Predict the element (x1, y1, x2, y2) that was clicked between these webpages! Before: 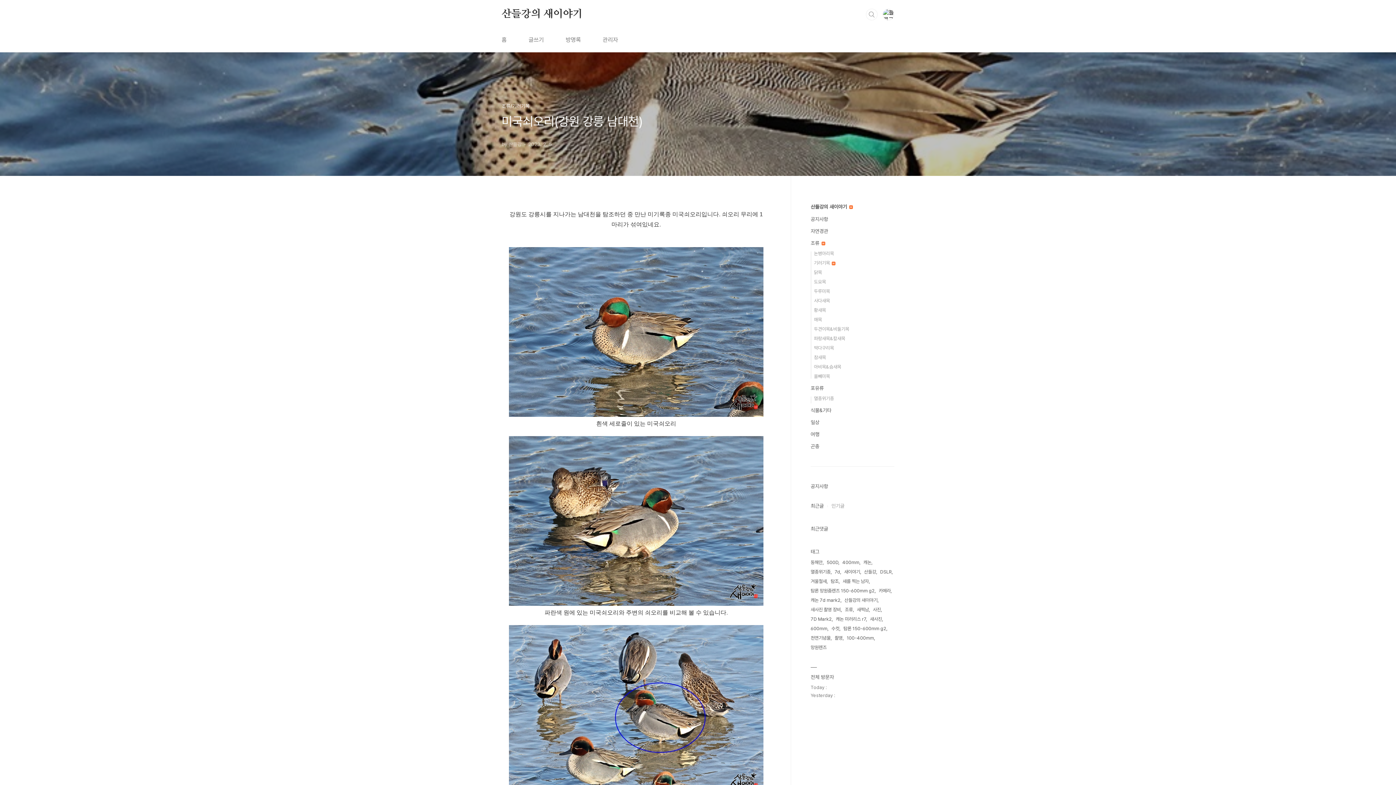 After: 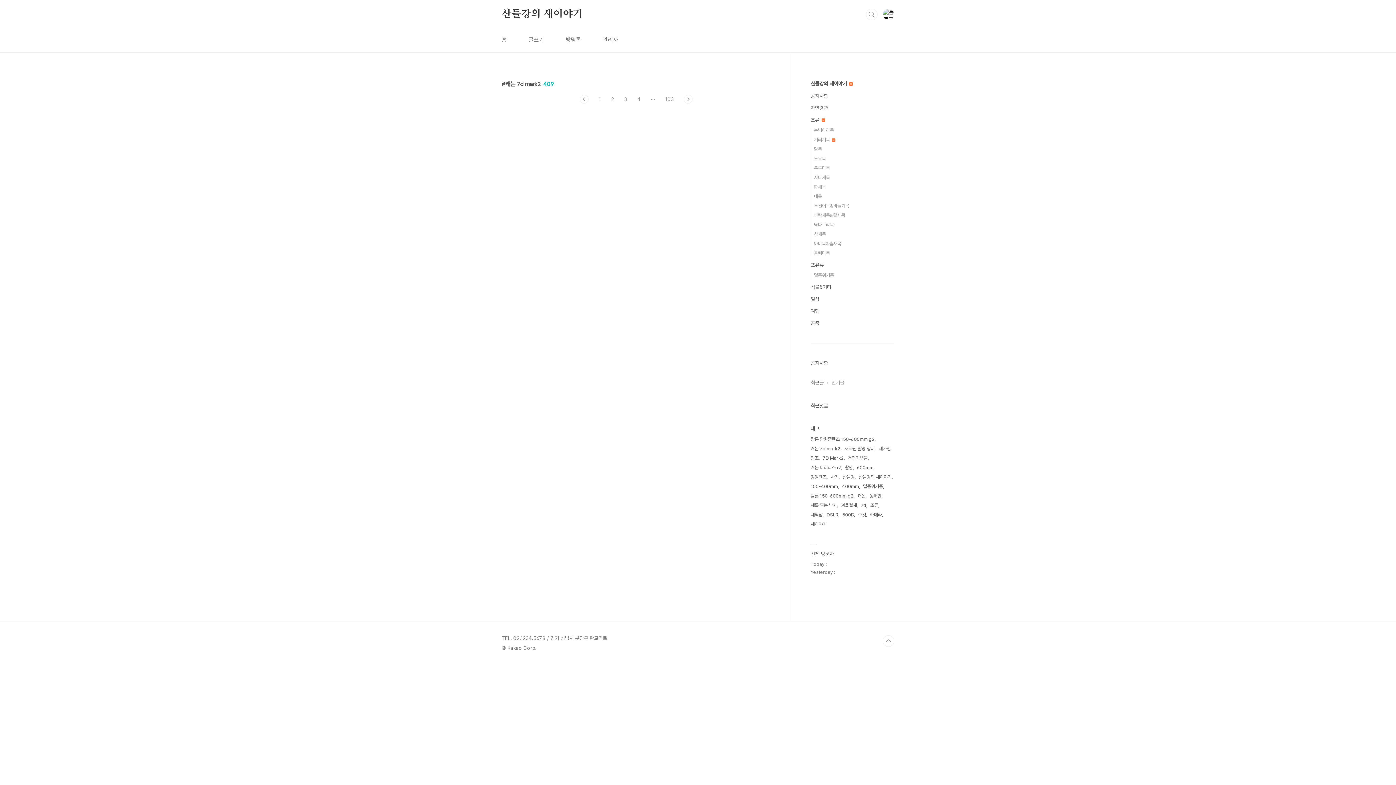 Action: bbox: (810, 596, 841, 605) label: 캐논 7d mark2